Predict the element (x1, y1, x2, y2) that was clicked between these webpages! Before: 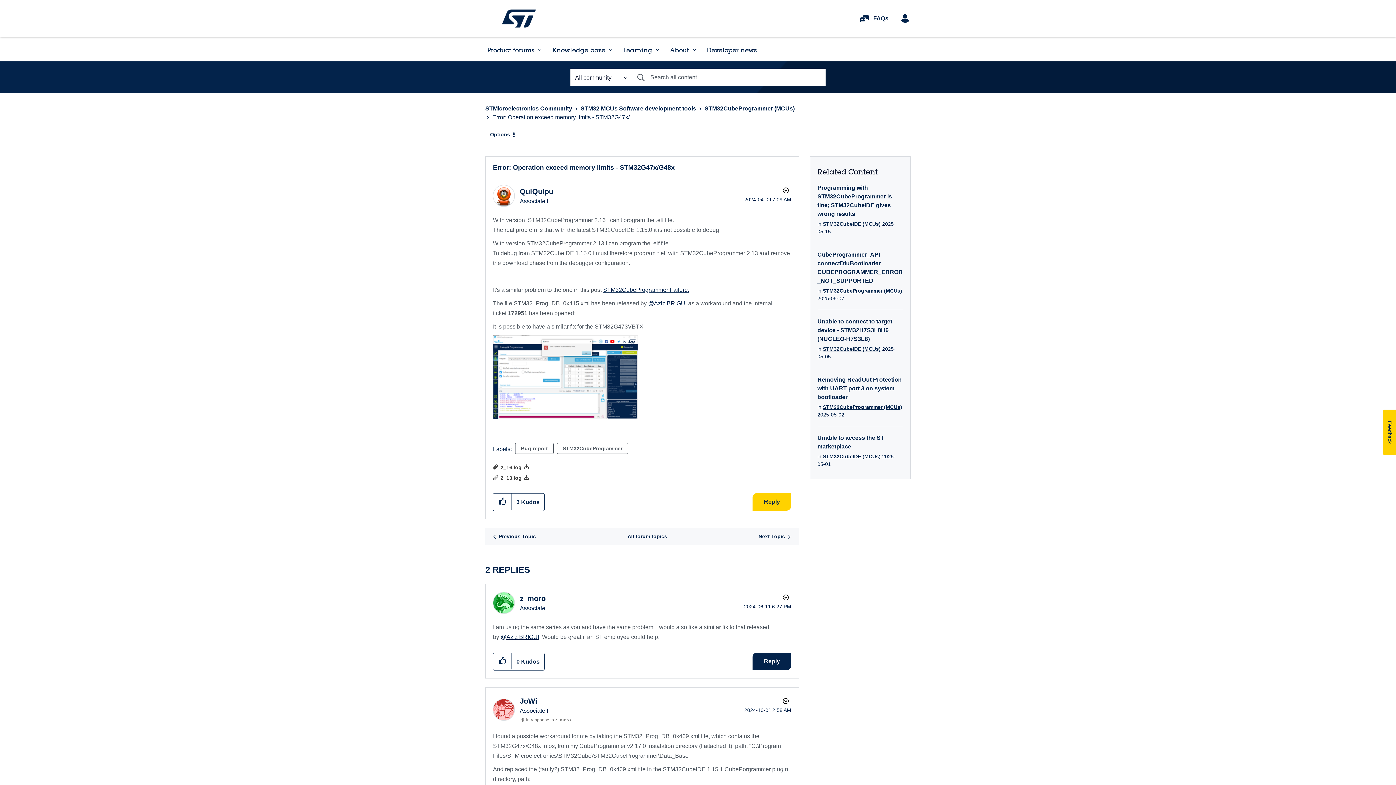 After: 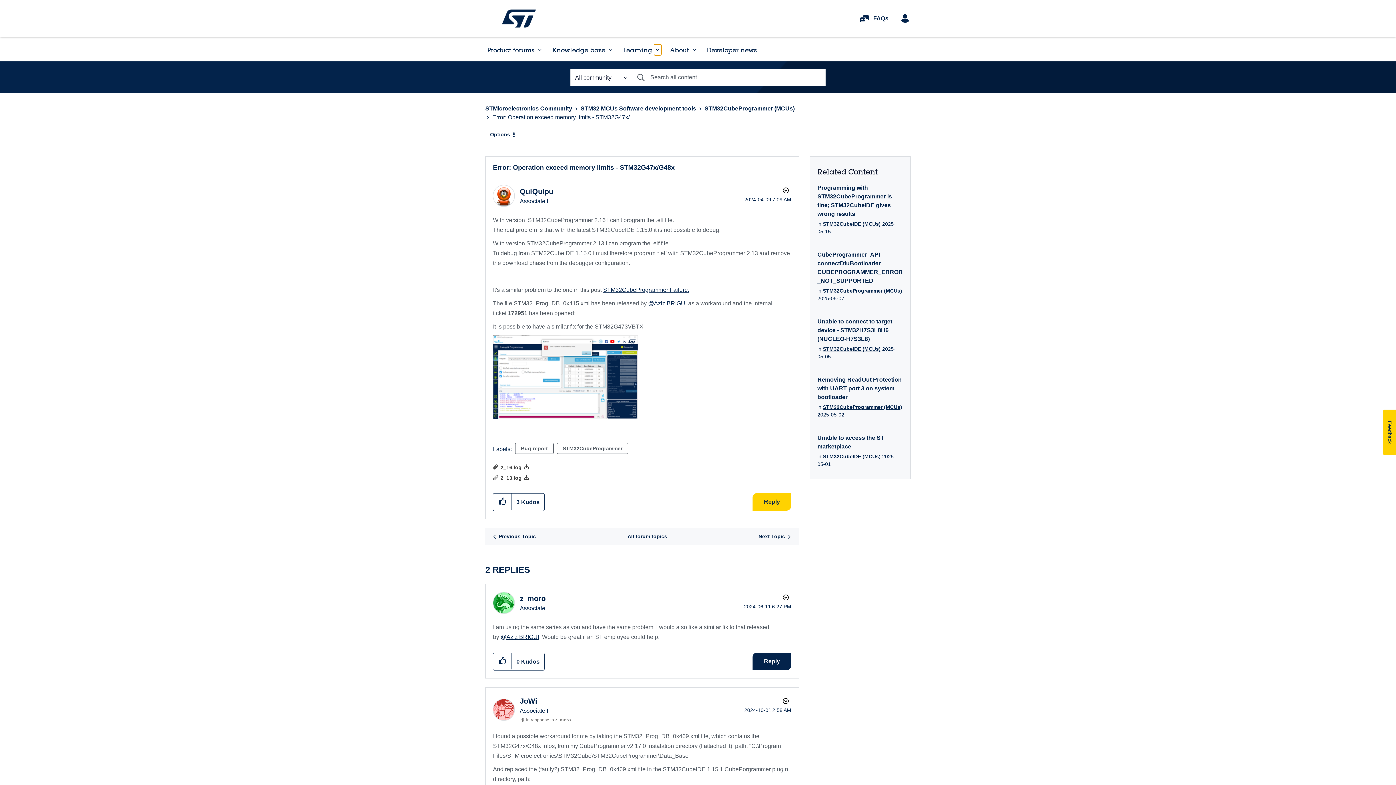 Action: label: Expand View: Learning bbox: (654, 44, 661, 55)